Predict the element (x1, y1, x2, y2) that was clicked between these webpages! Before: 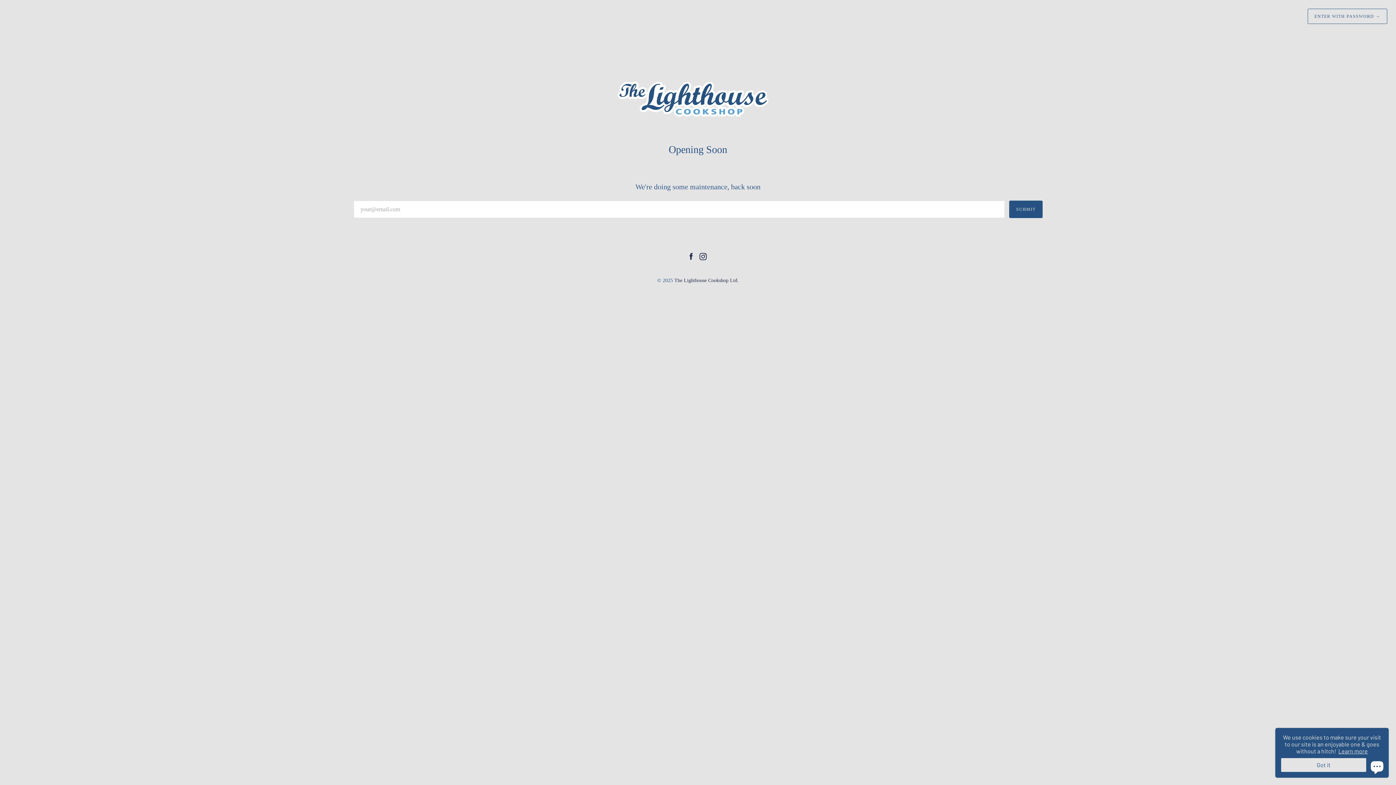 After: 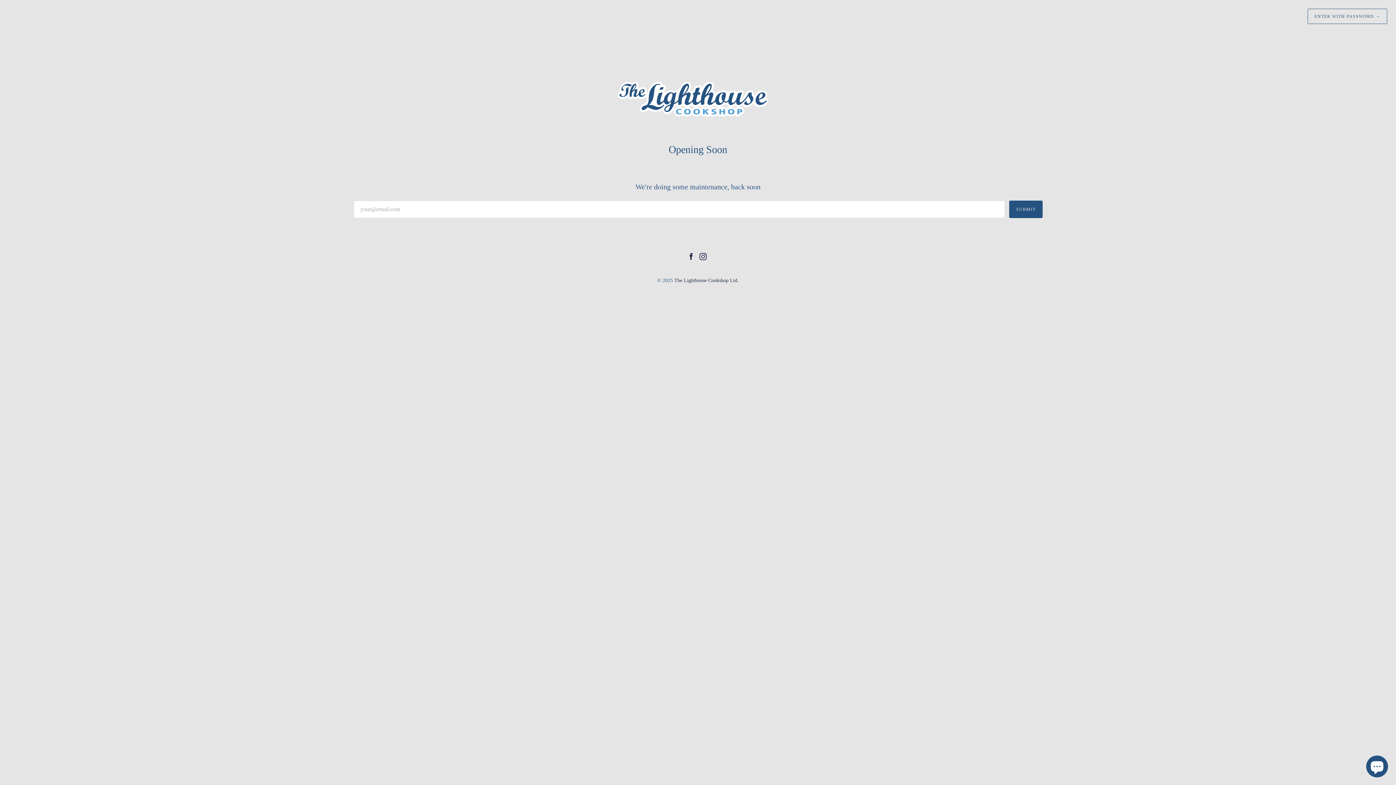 Action: bbox: (1281, 758, 1366, 772) label: Got it